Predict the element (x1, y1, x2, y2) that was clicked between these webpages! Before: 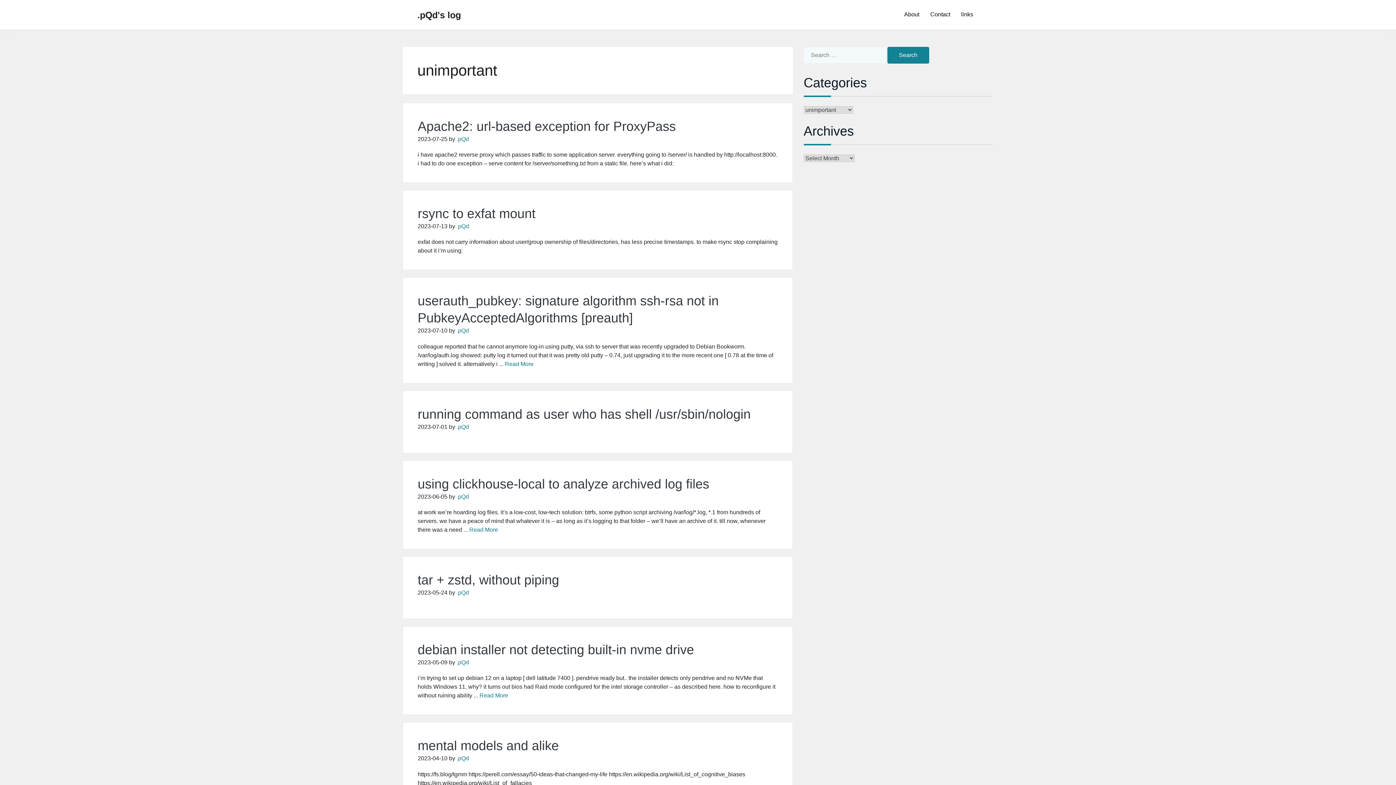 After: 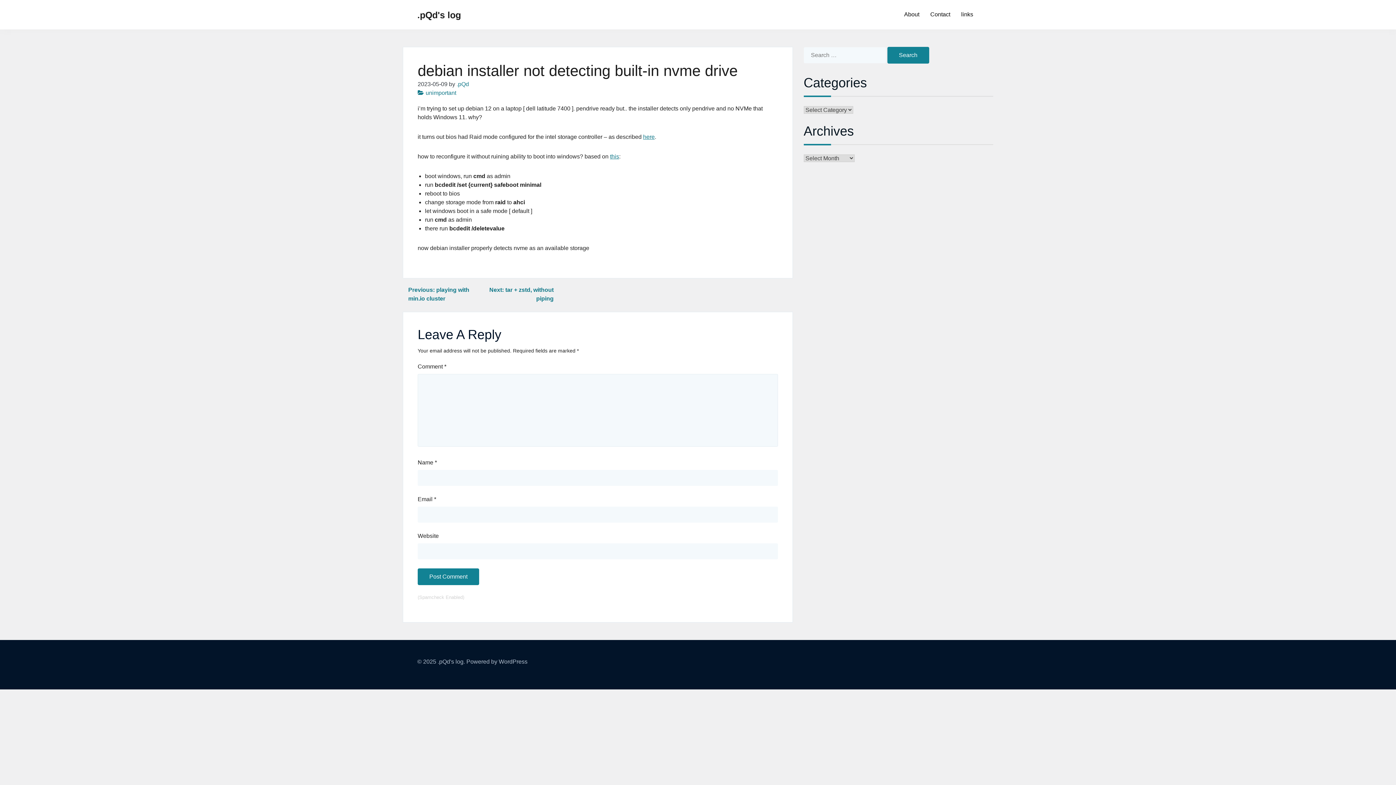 Action: label: Read More bbox: (479, 692, 508, 699)